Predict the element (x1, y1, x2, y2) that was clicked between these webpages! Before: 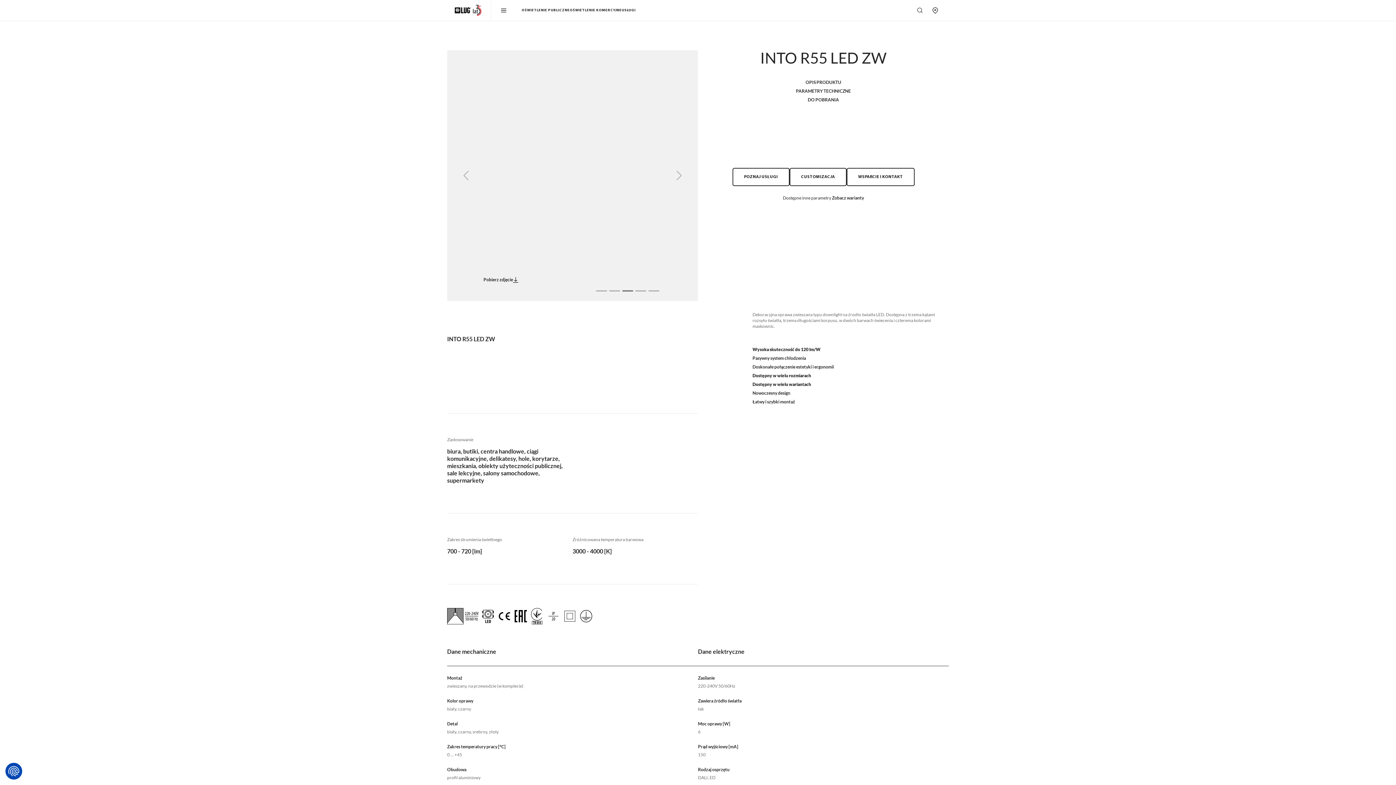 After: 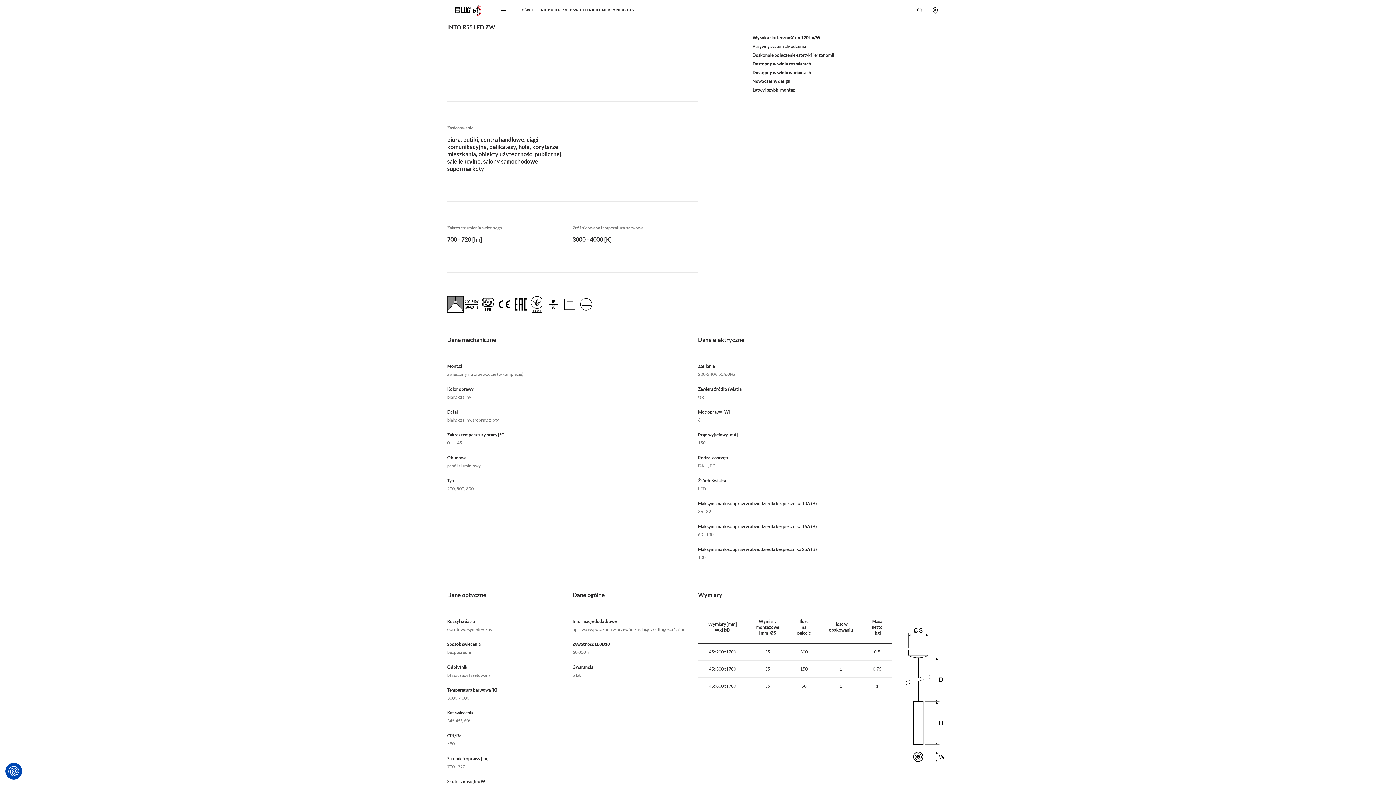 Action: bbox: (796, 80, 851, 85) label: OPIS PRODUKTU